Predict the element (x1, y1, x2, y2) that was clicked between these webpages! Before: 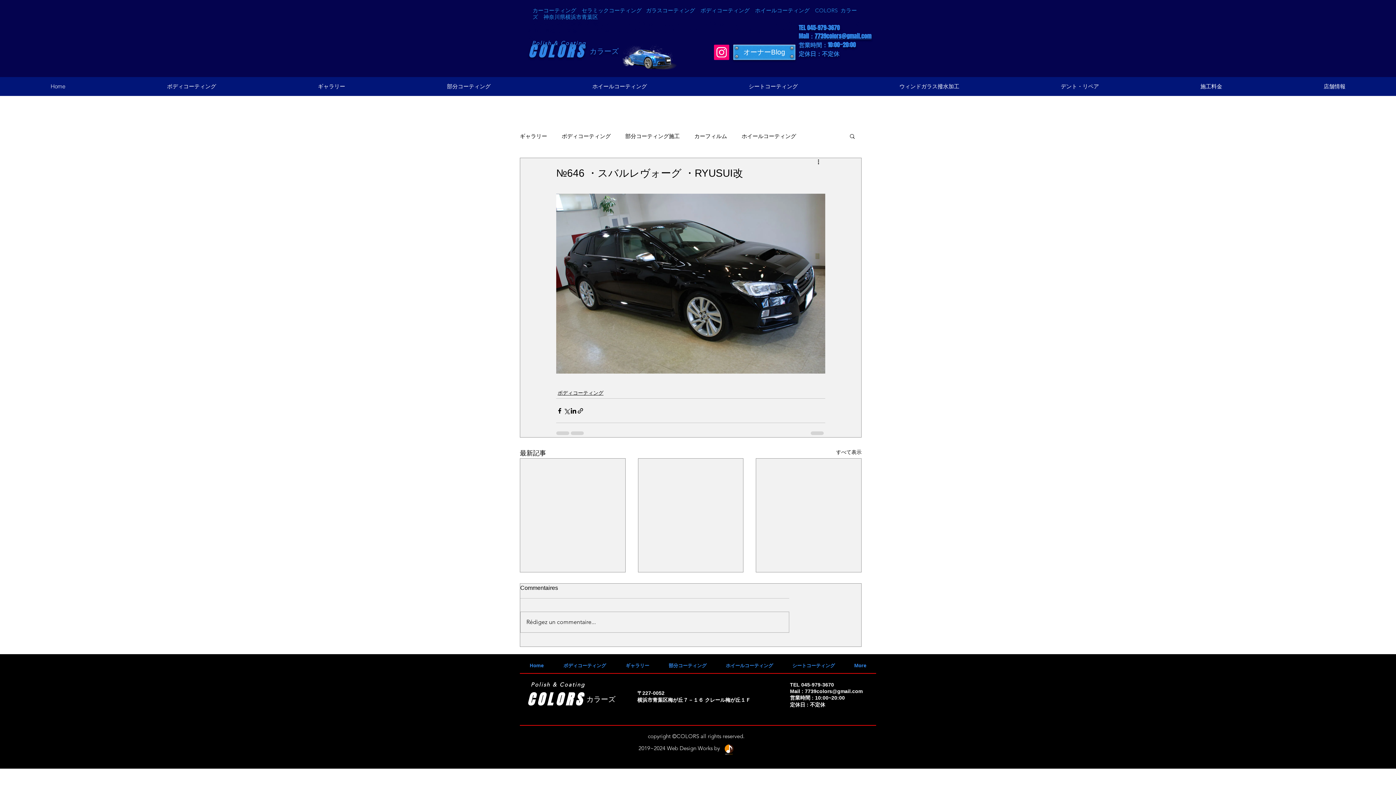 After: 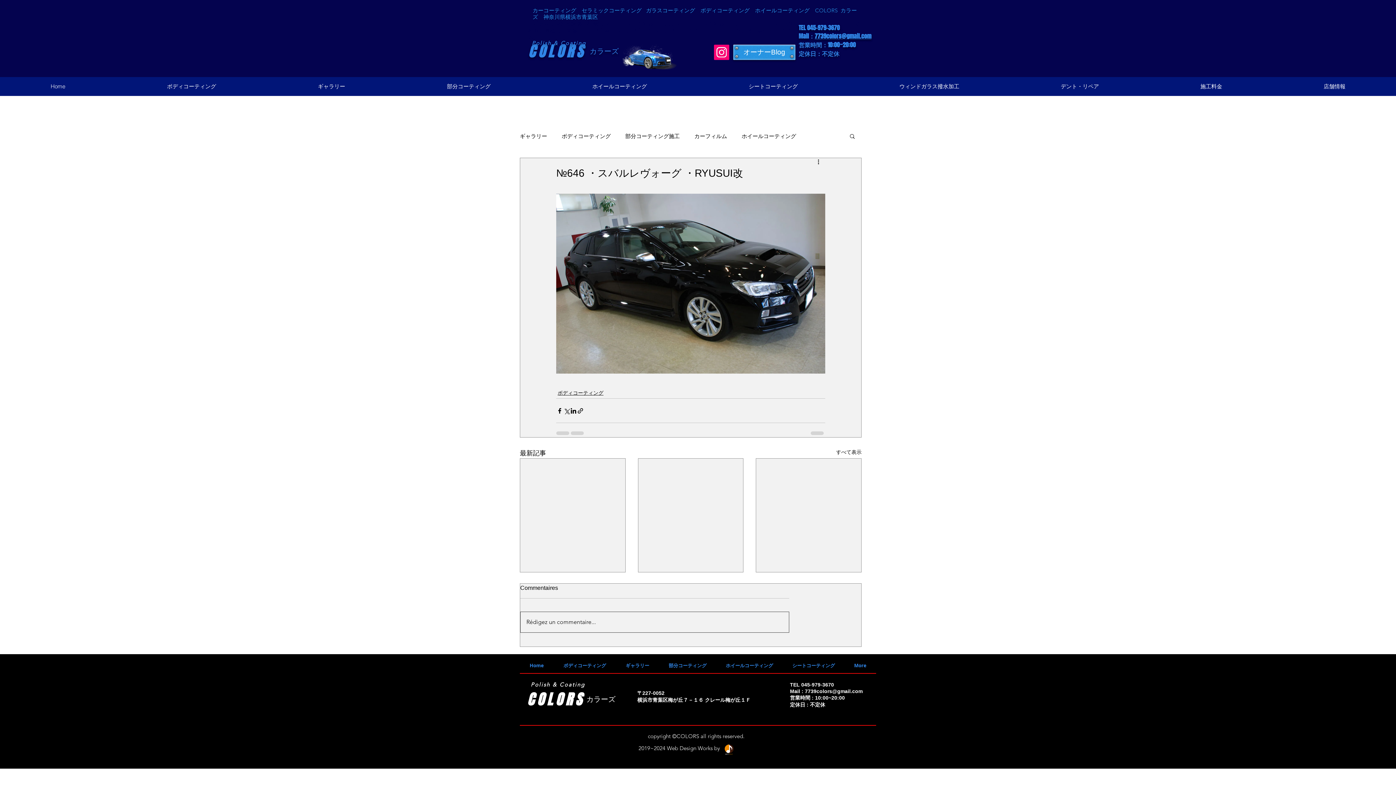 Action: bbox: (520, 612, 789, 632) label: Rédigez un commentaire...